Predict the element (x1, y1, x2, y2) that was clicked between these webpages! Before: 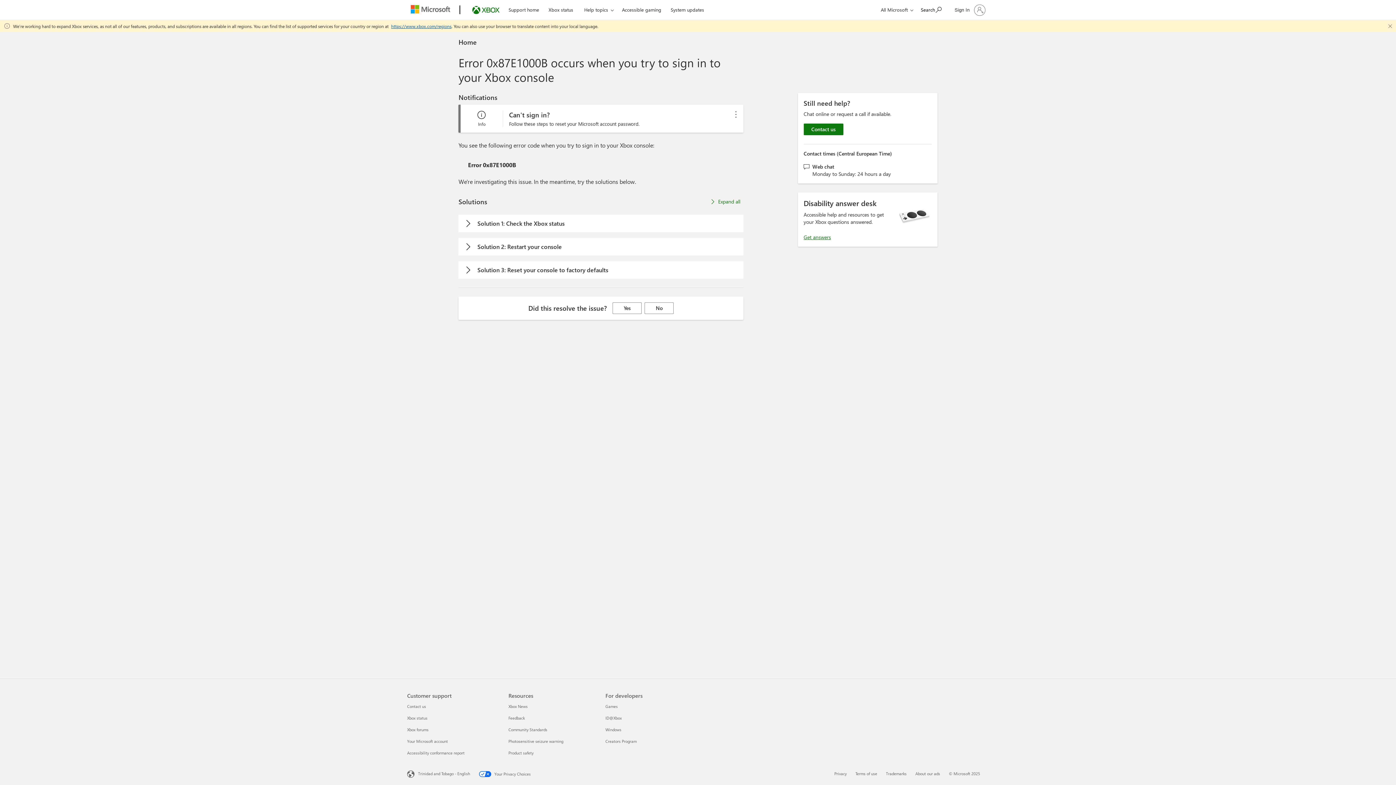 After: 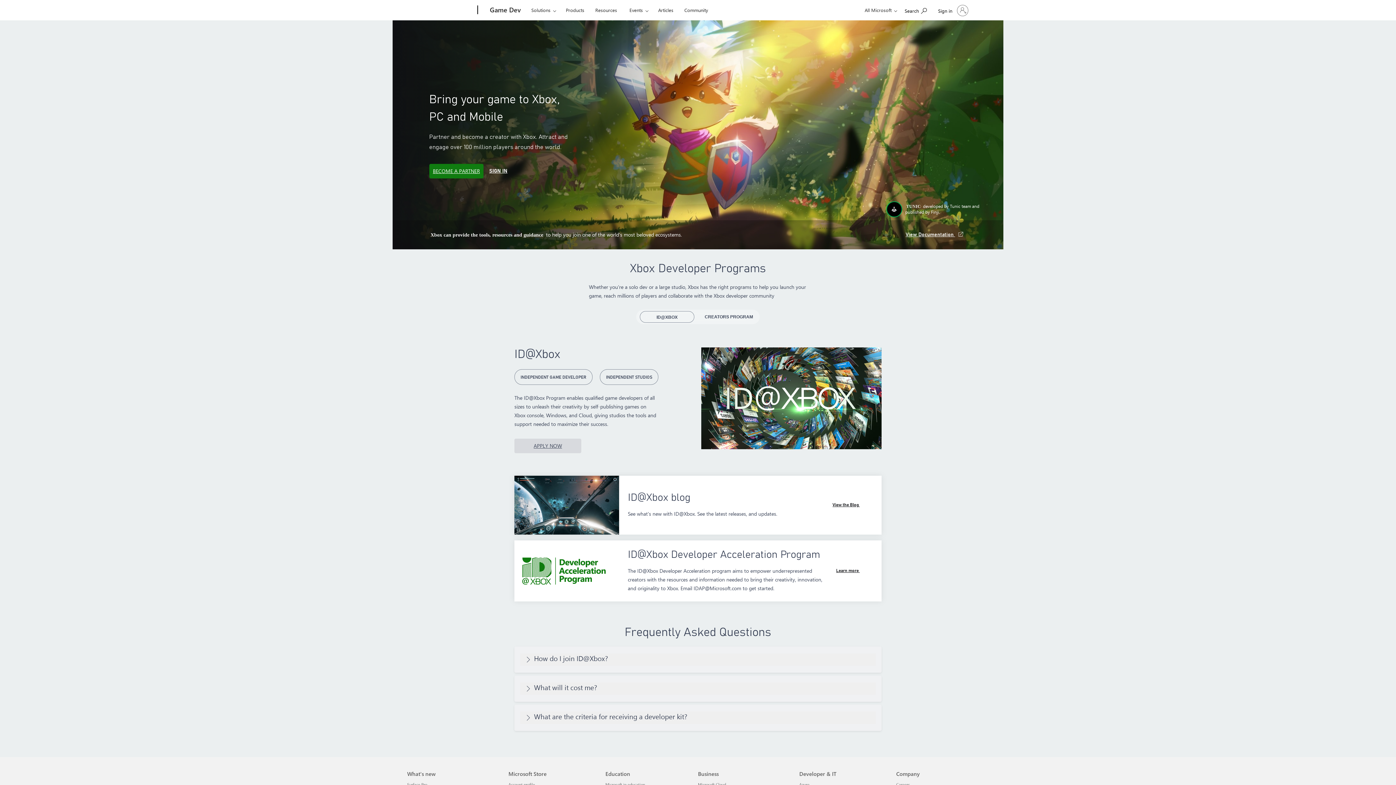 Action: label: Games 1 of 4 bbox: (605, 704, 617, 709)